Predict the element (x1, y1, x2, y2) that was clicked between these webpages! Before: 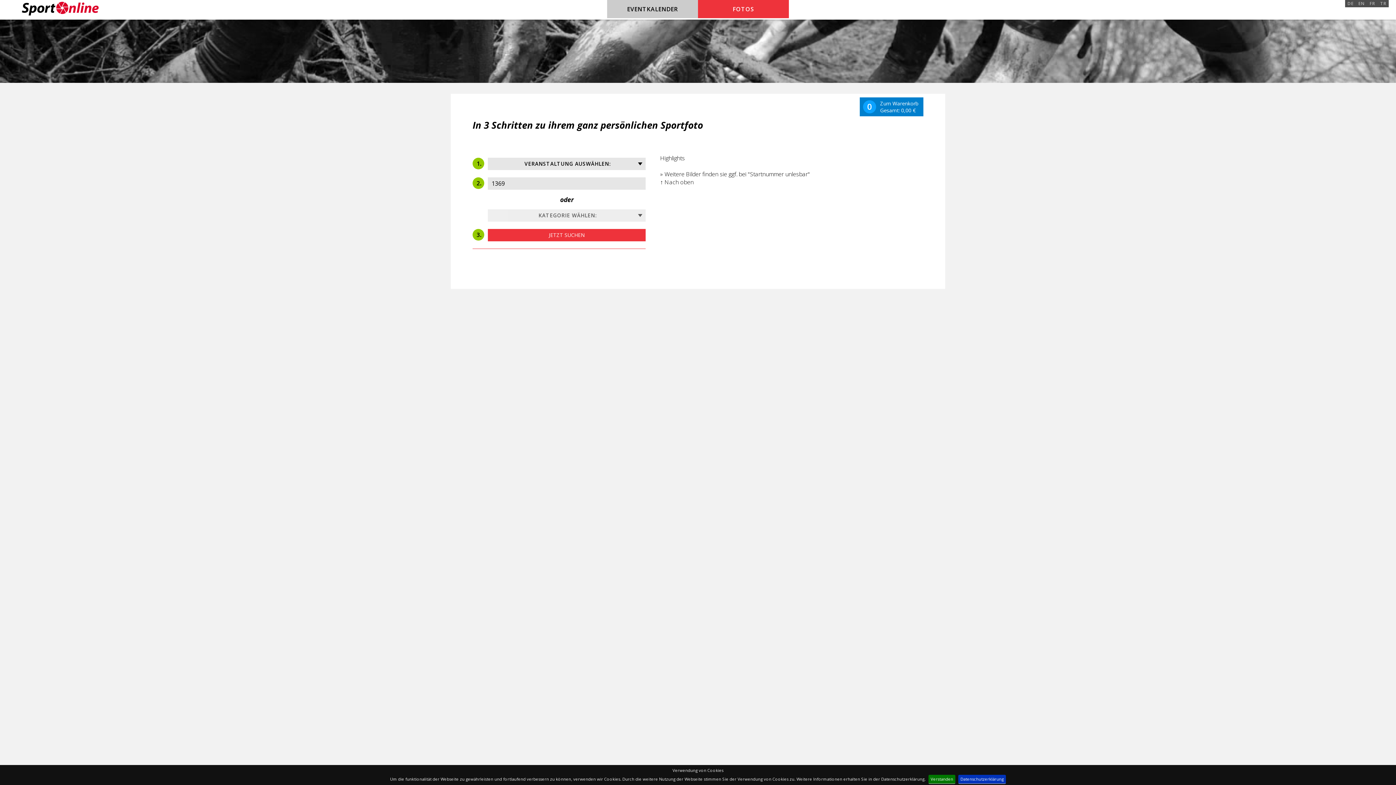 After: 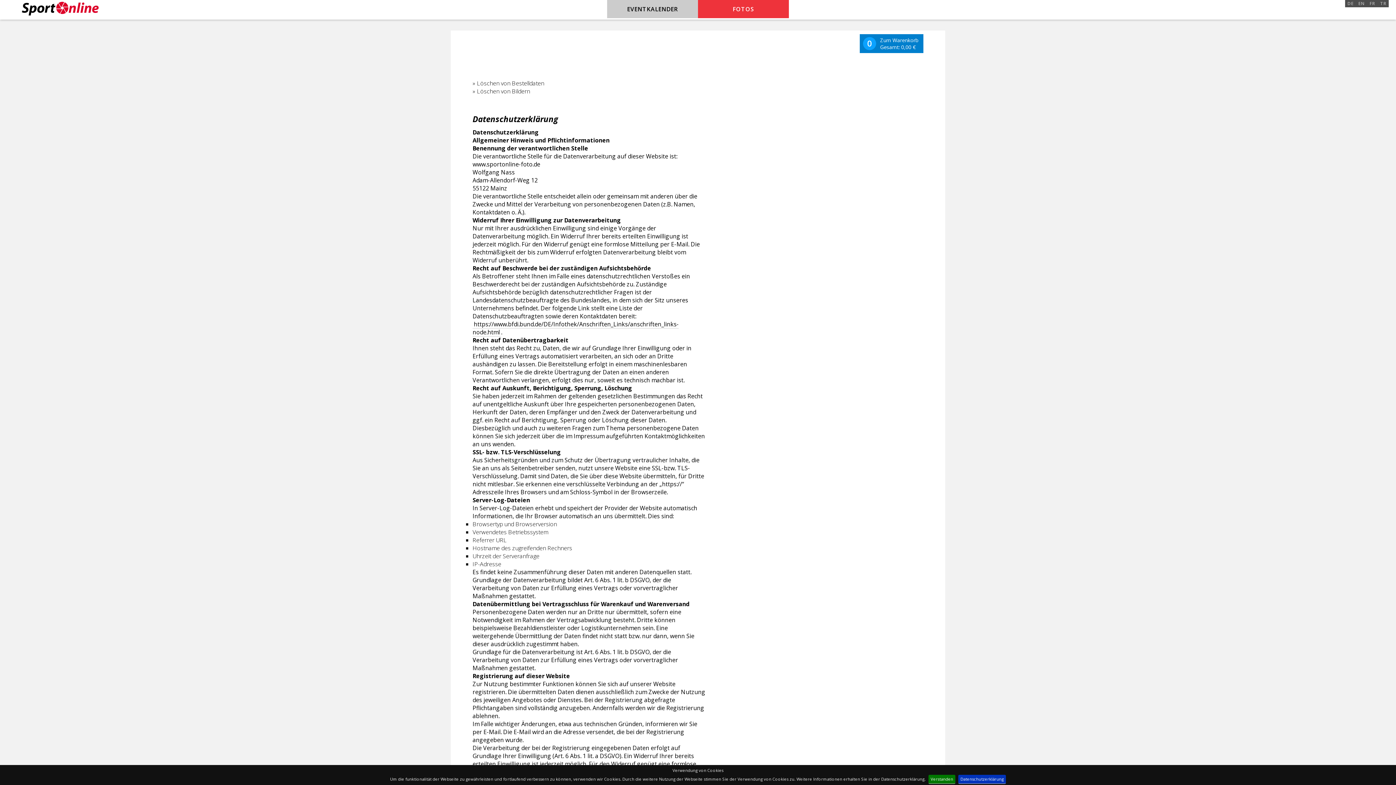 Action: label: Datenschutzerklärung bbox: (958, 775, 1006, 784)